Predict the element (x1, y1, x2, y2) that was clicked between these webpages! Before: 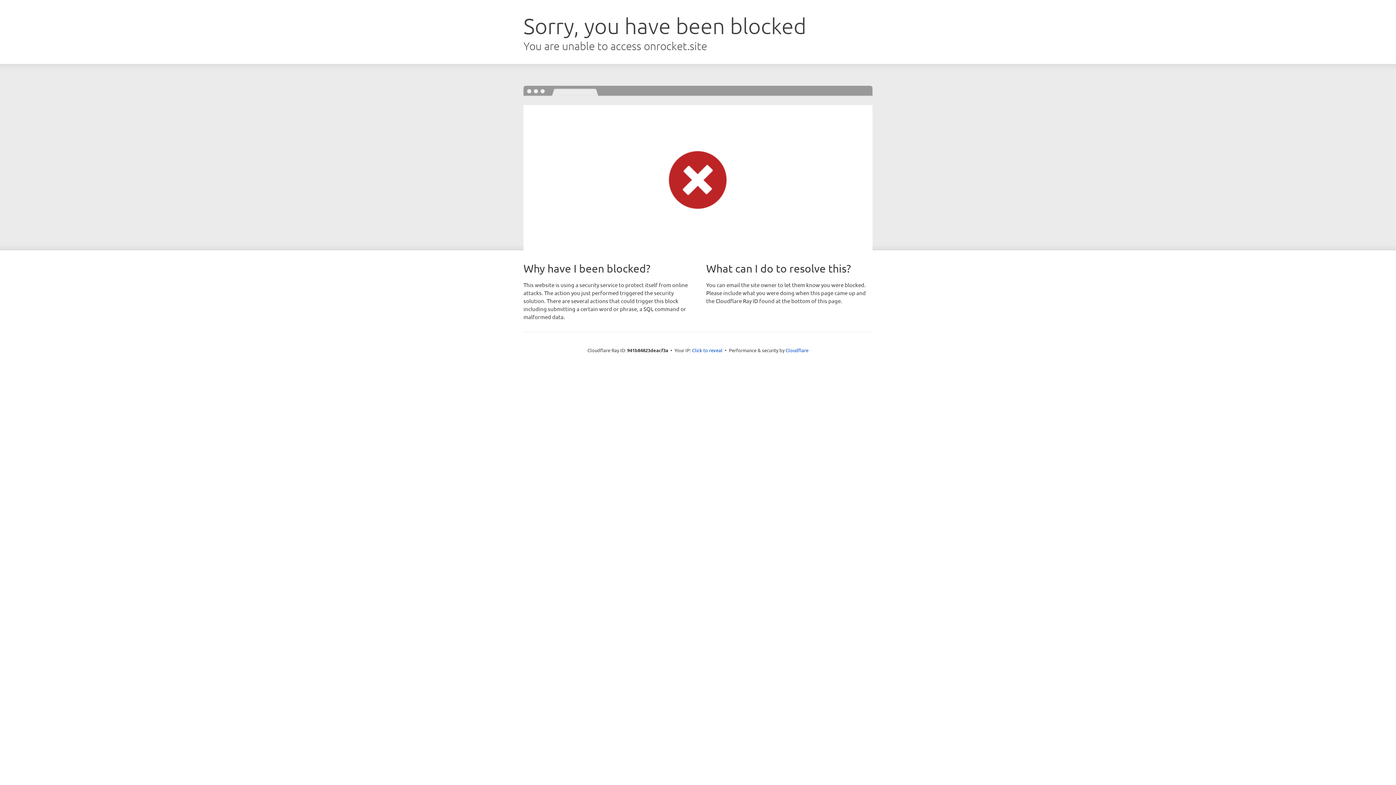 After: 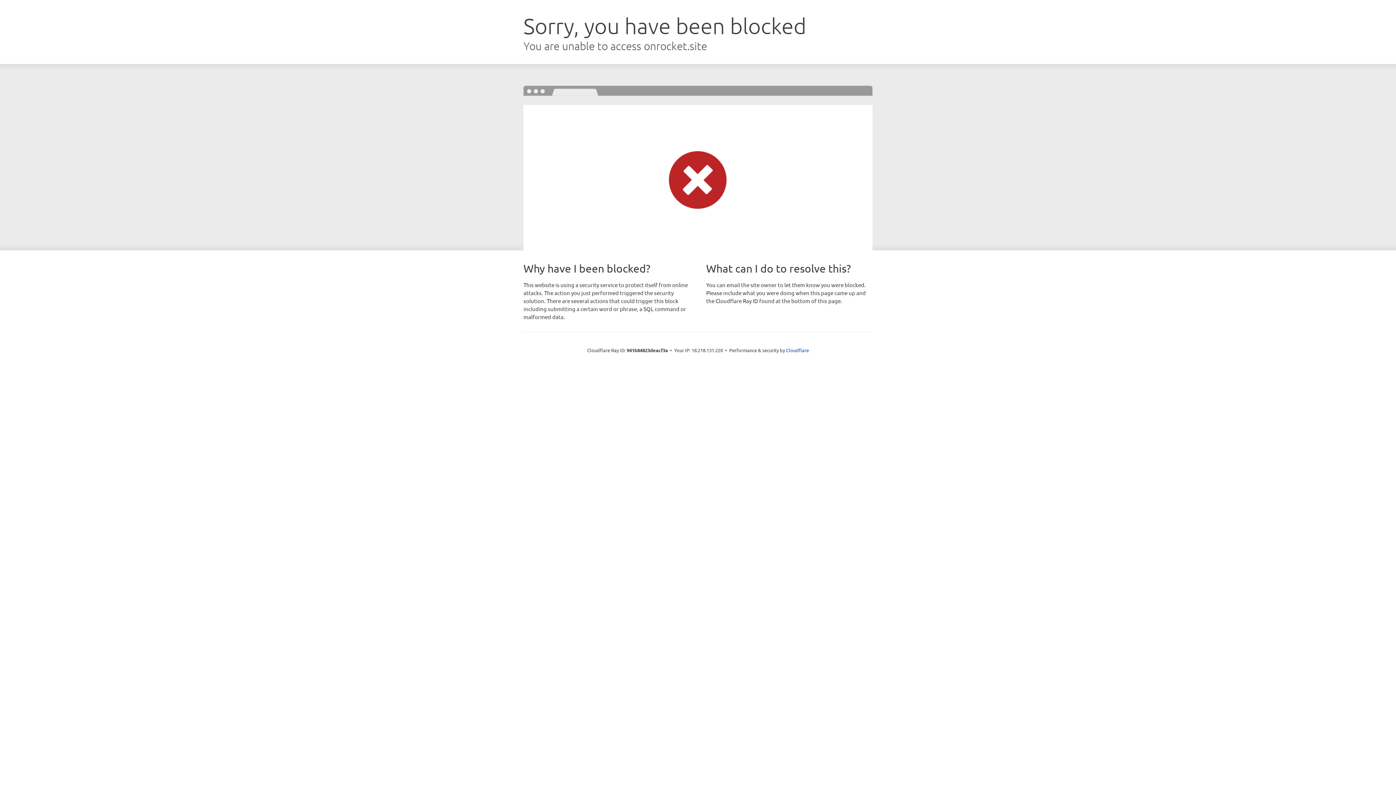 Action: bbox: (692, 346, 722, 353) label: Click to reveal